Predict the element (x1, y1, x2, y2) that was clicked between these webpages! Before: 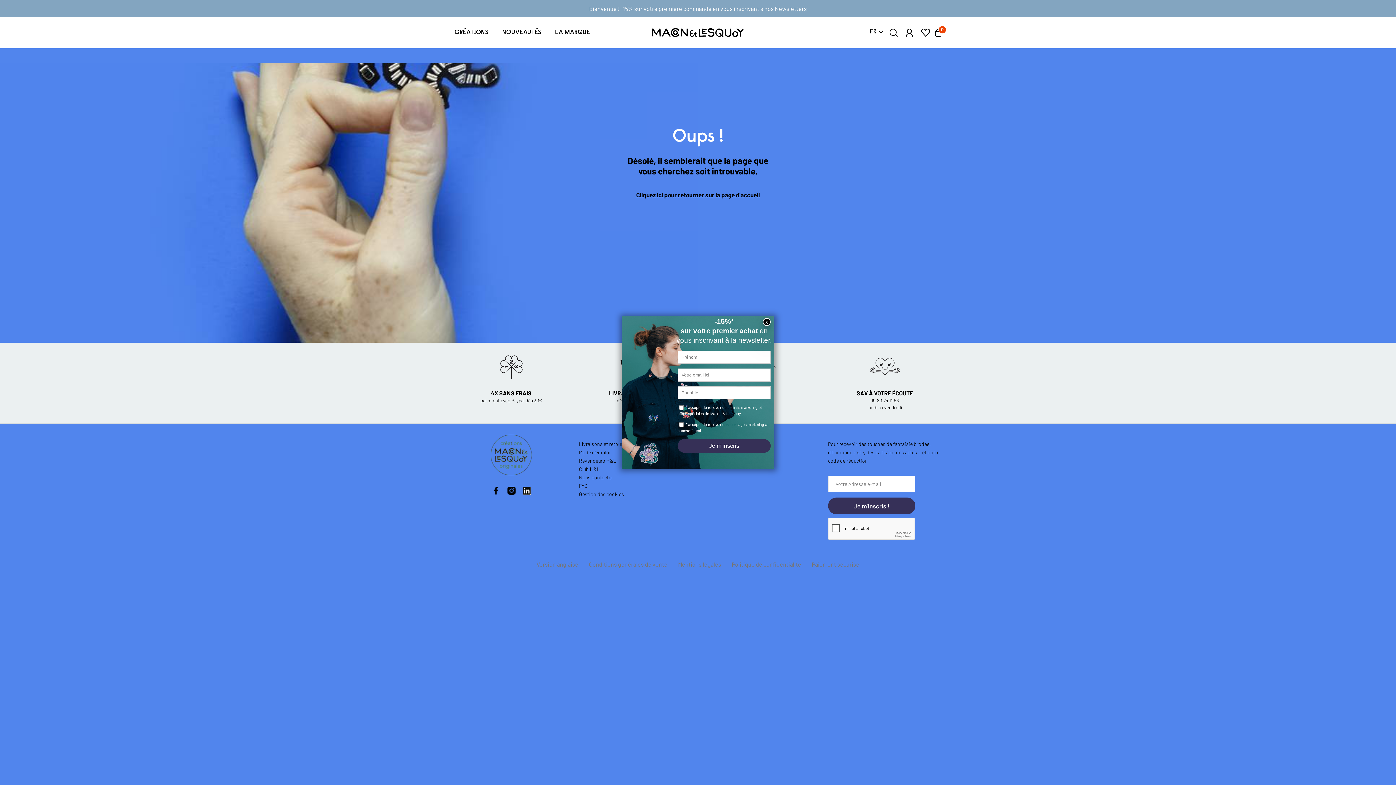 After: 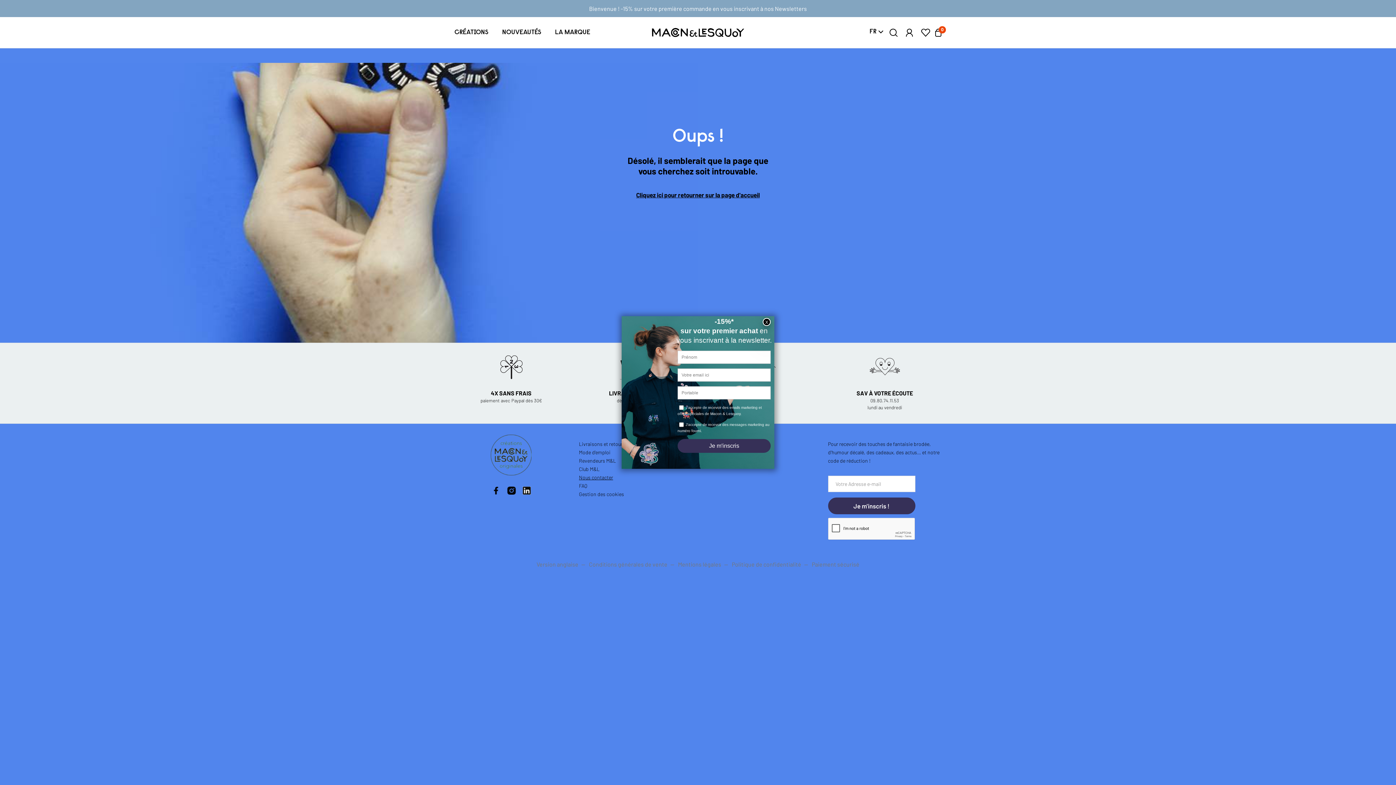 Action: bbox: (579, 474, 613, 480) label: Nous contacter